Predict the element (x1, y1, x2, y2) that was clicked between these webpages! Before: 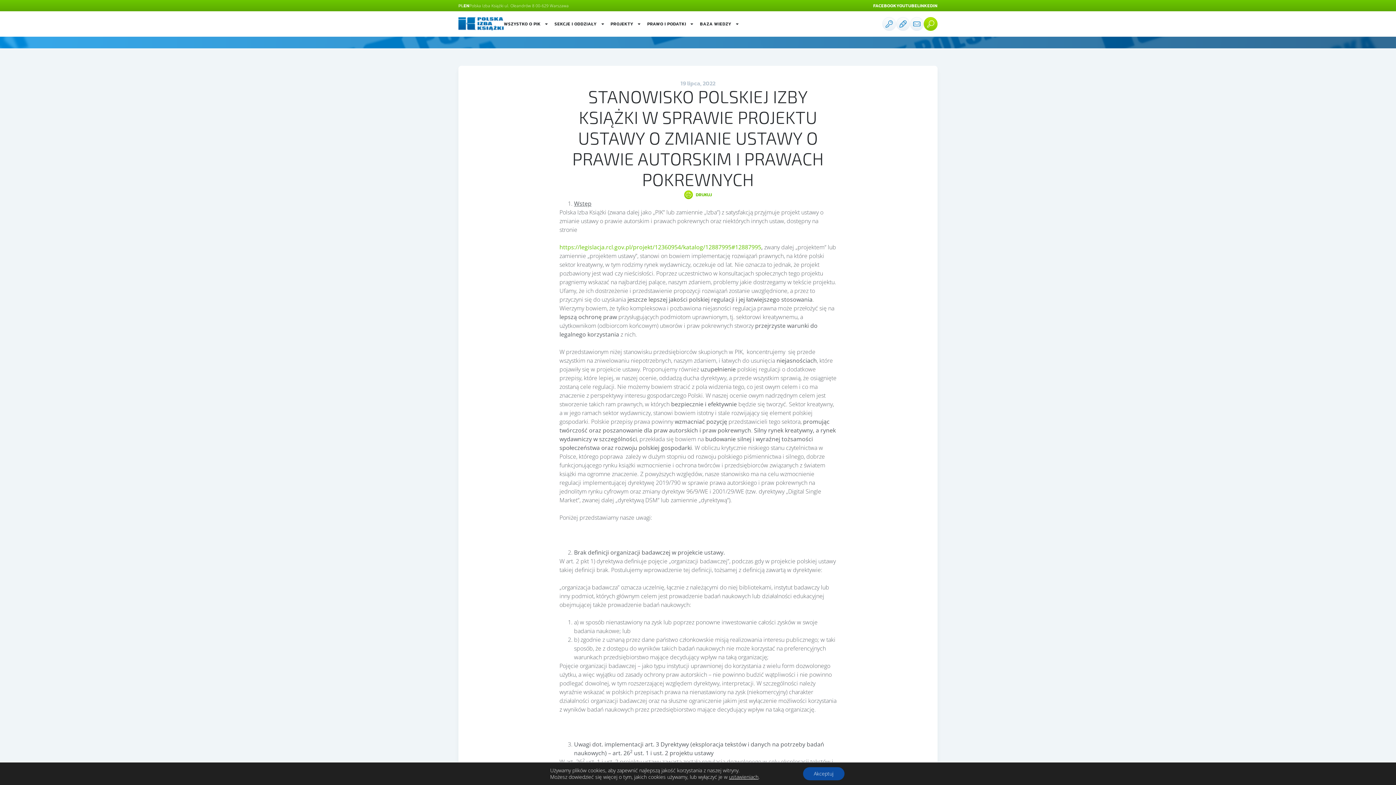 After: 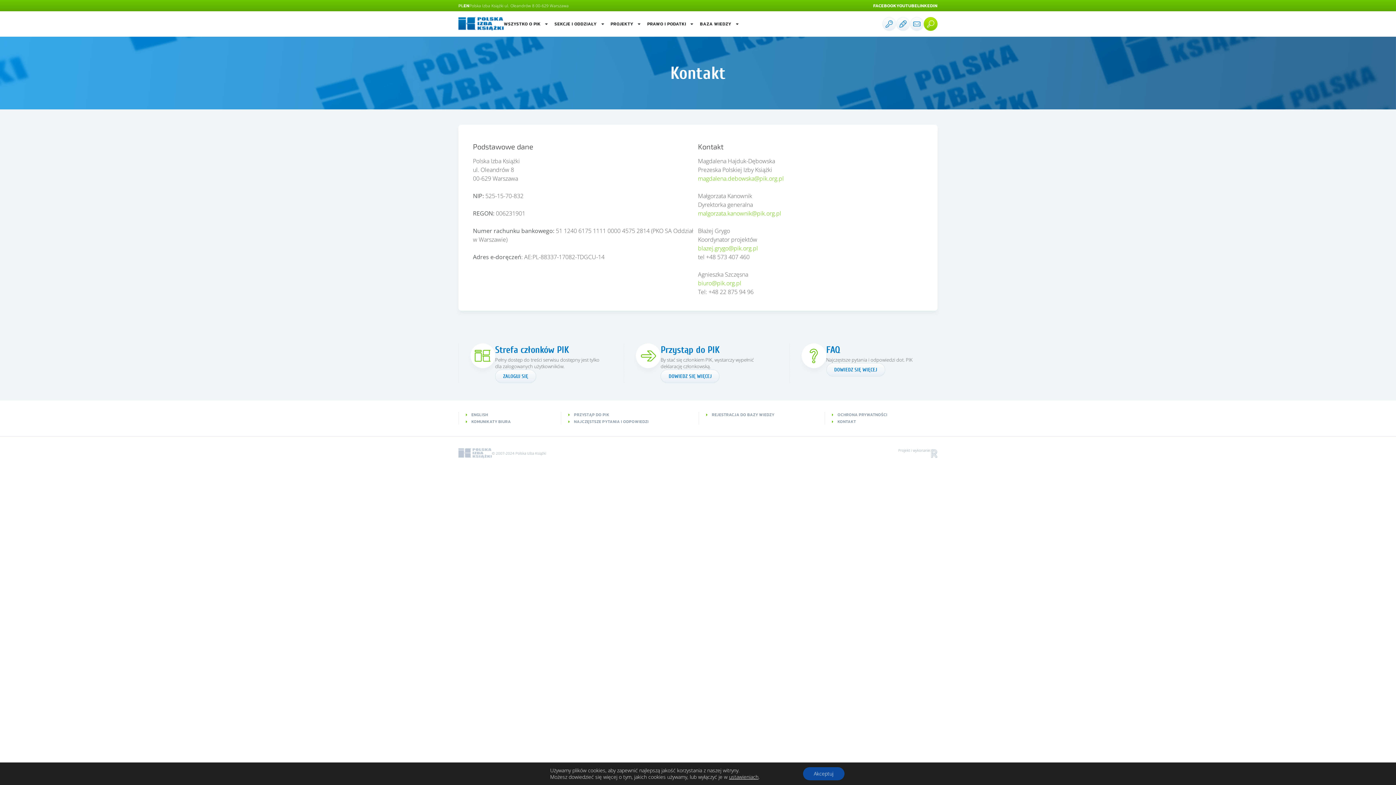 Action: bbox: (913, 20, 920, 27)